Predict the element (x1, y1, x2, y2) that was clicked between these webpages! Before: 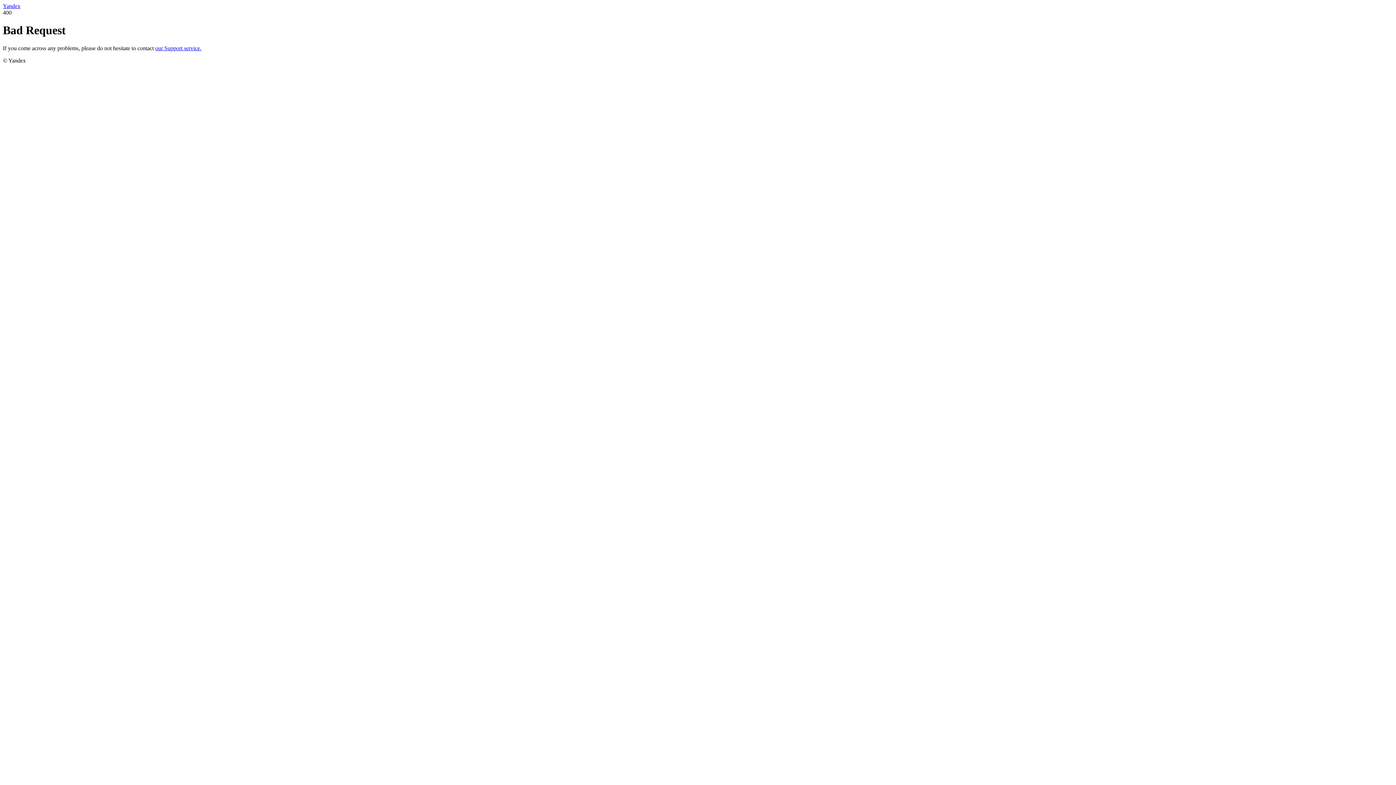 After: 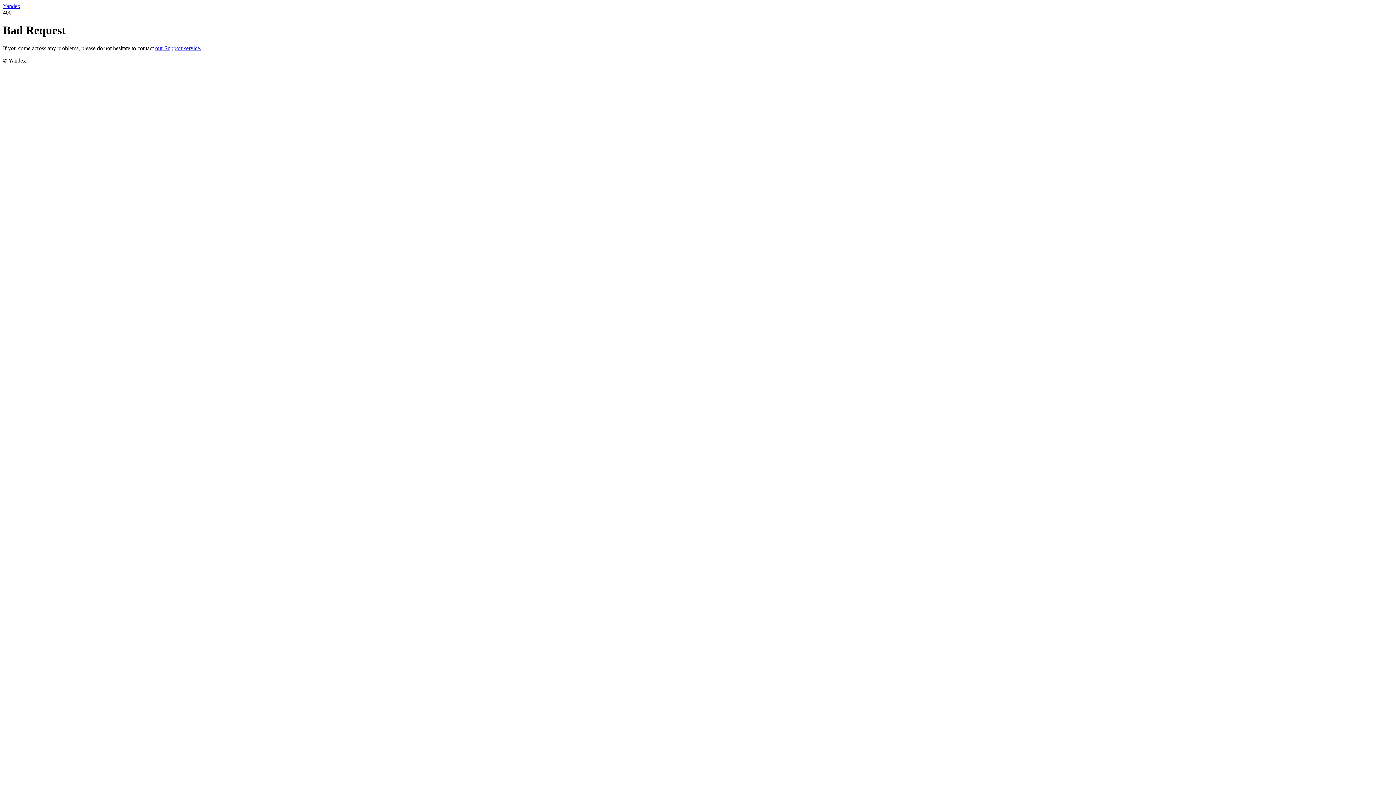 Action: label: Yandex bbox: (2, 2, 20, 9)